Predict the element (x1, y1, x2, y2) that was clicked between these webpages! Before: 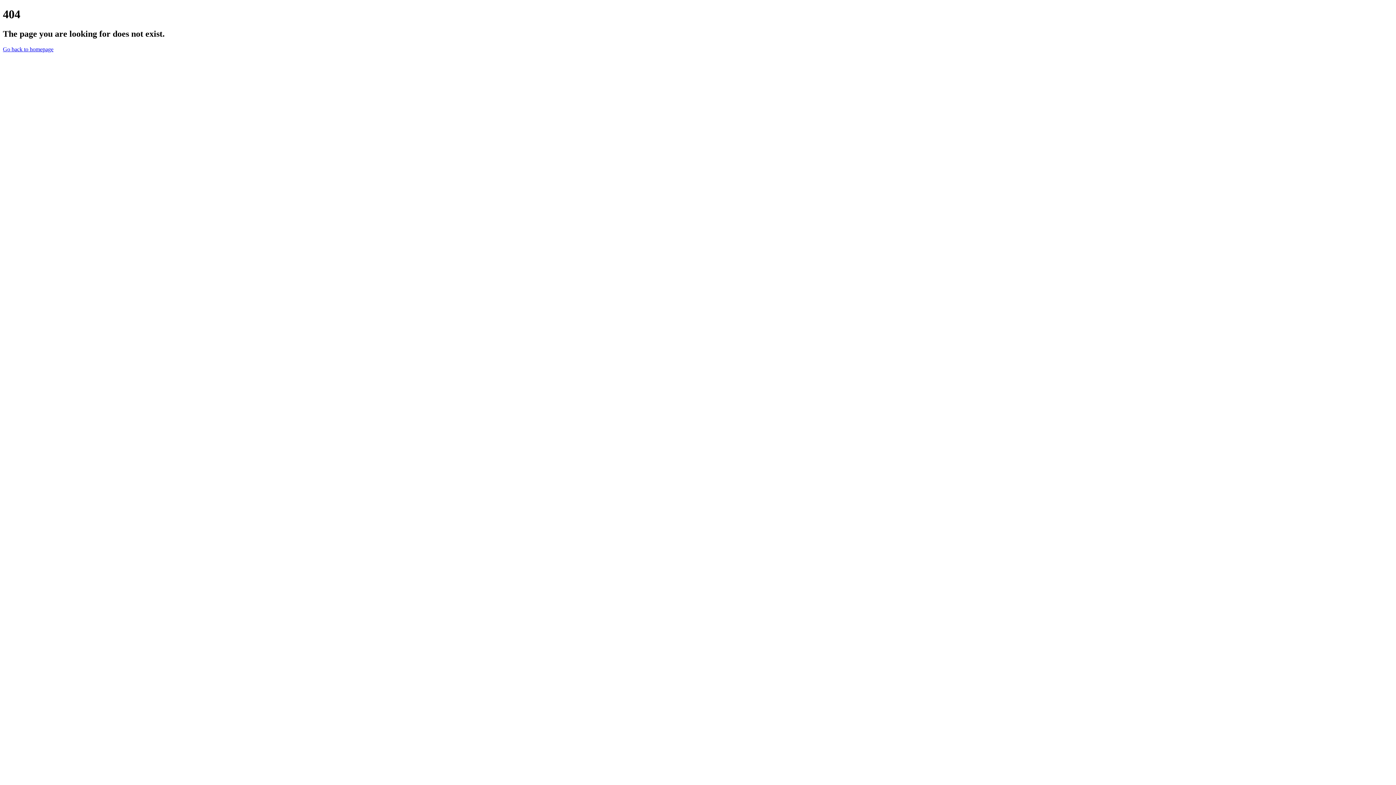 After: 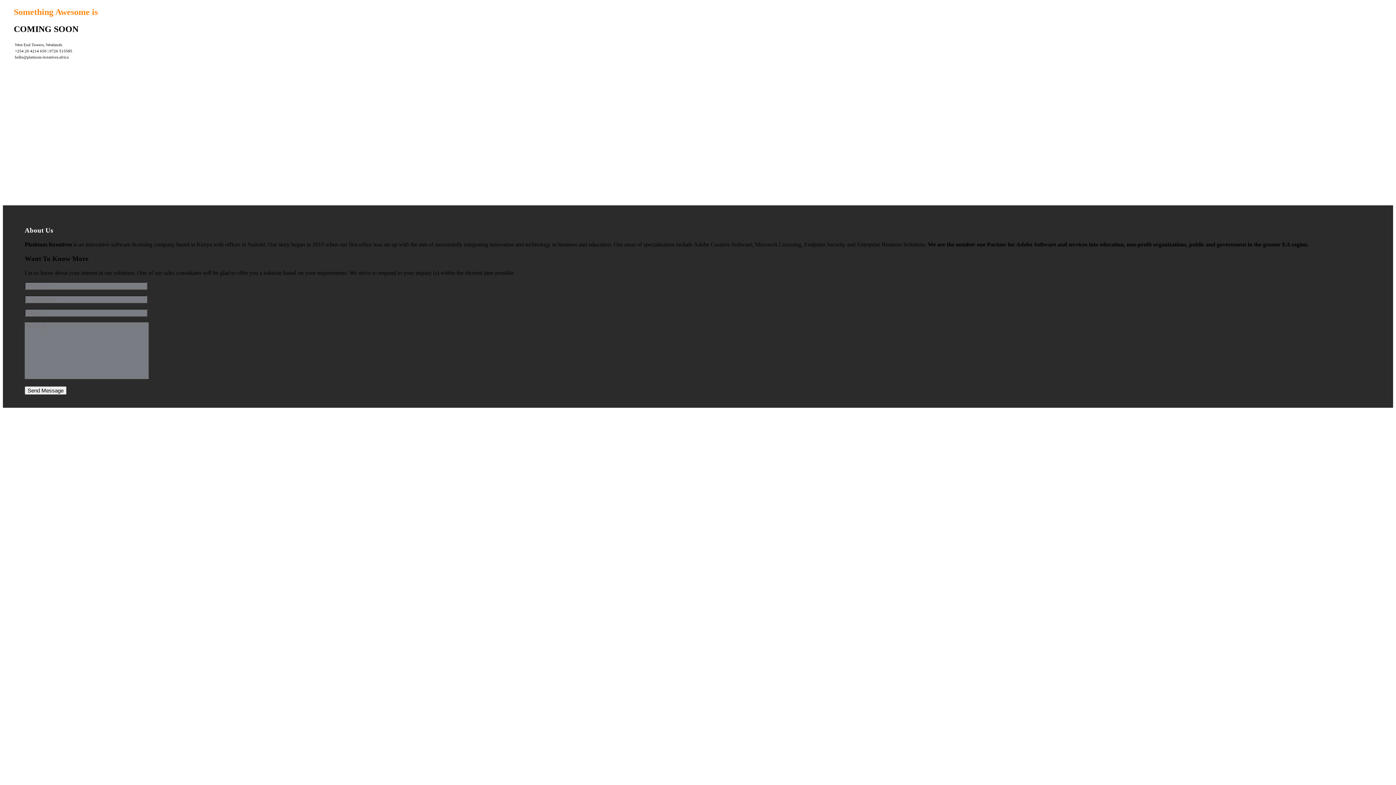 Action: label: Go back to homepage bbox: (2, 46, 53, 52)